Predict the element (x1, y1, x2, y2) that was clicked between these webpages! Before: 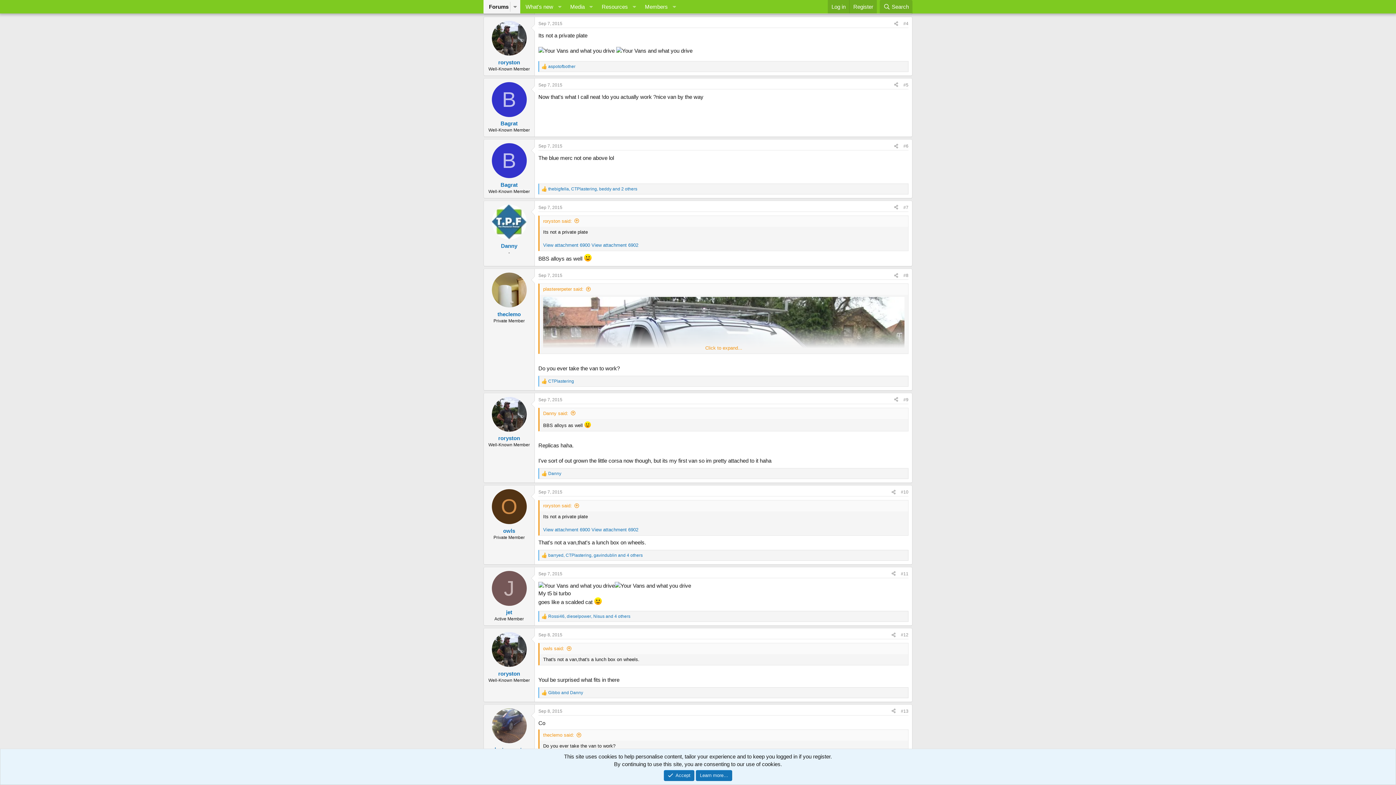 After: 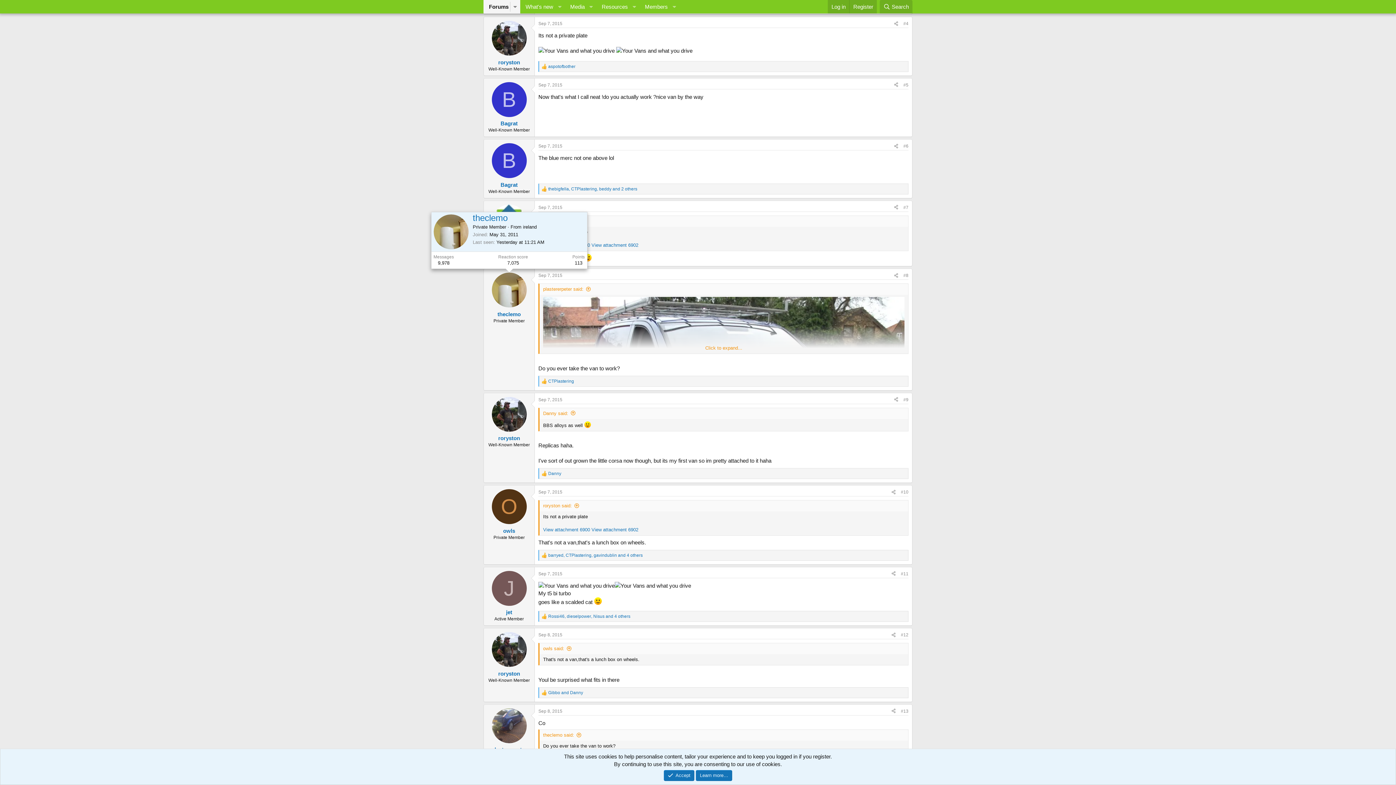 Action: bbox: (491, 272, 526, 307)